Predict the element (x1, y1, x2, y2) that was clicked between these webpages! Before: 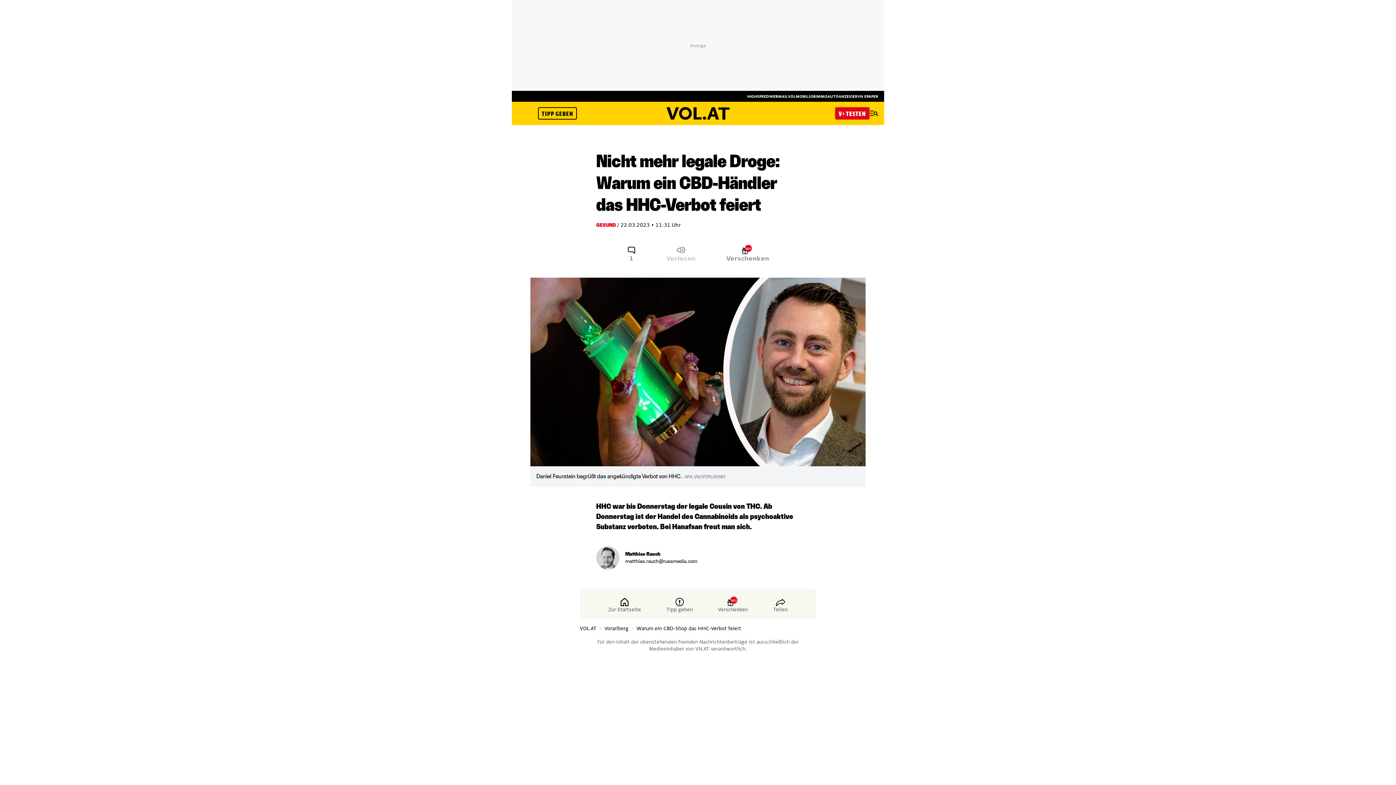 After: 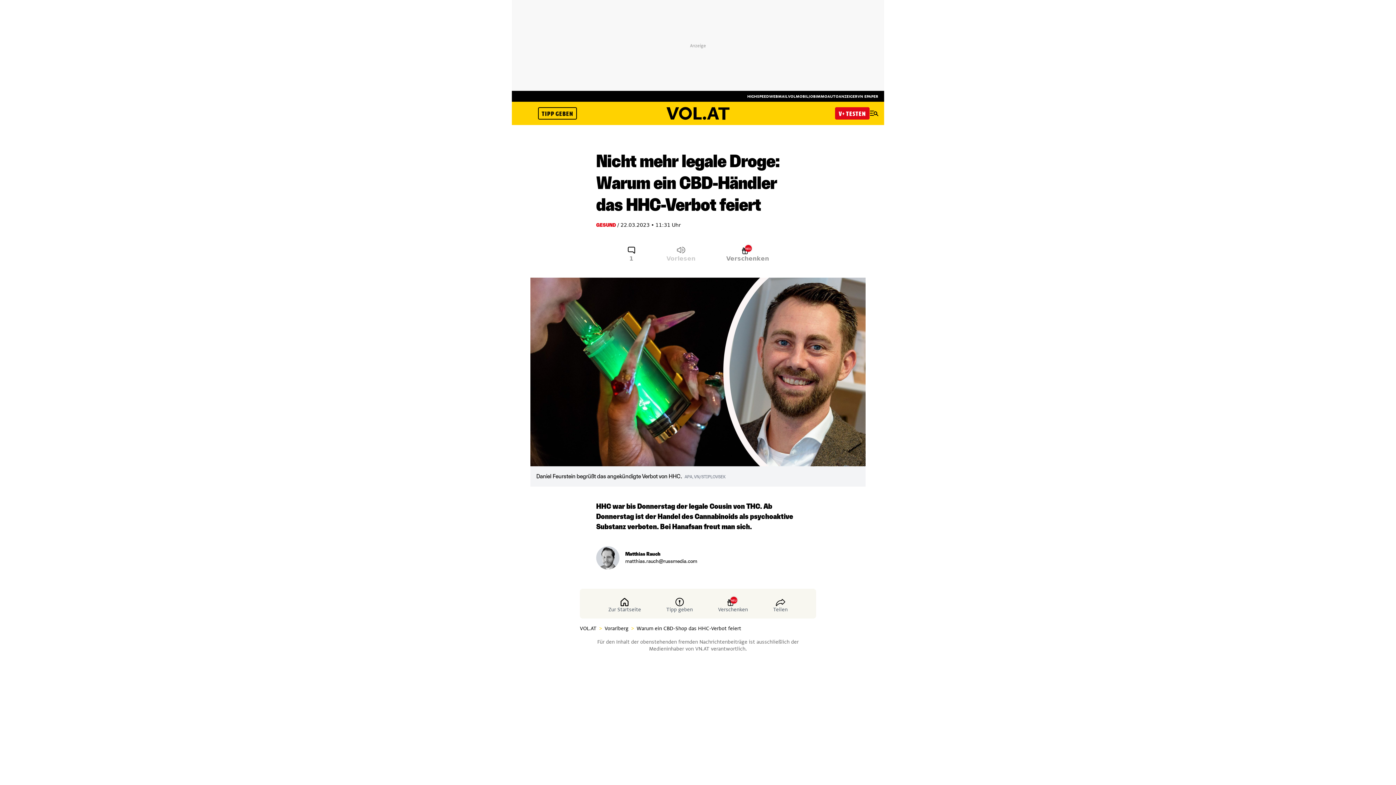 Action: bbox: (627, 243, 635, 263) label: 1